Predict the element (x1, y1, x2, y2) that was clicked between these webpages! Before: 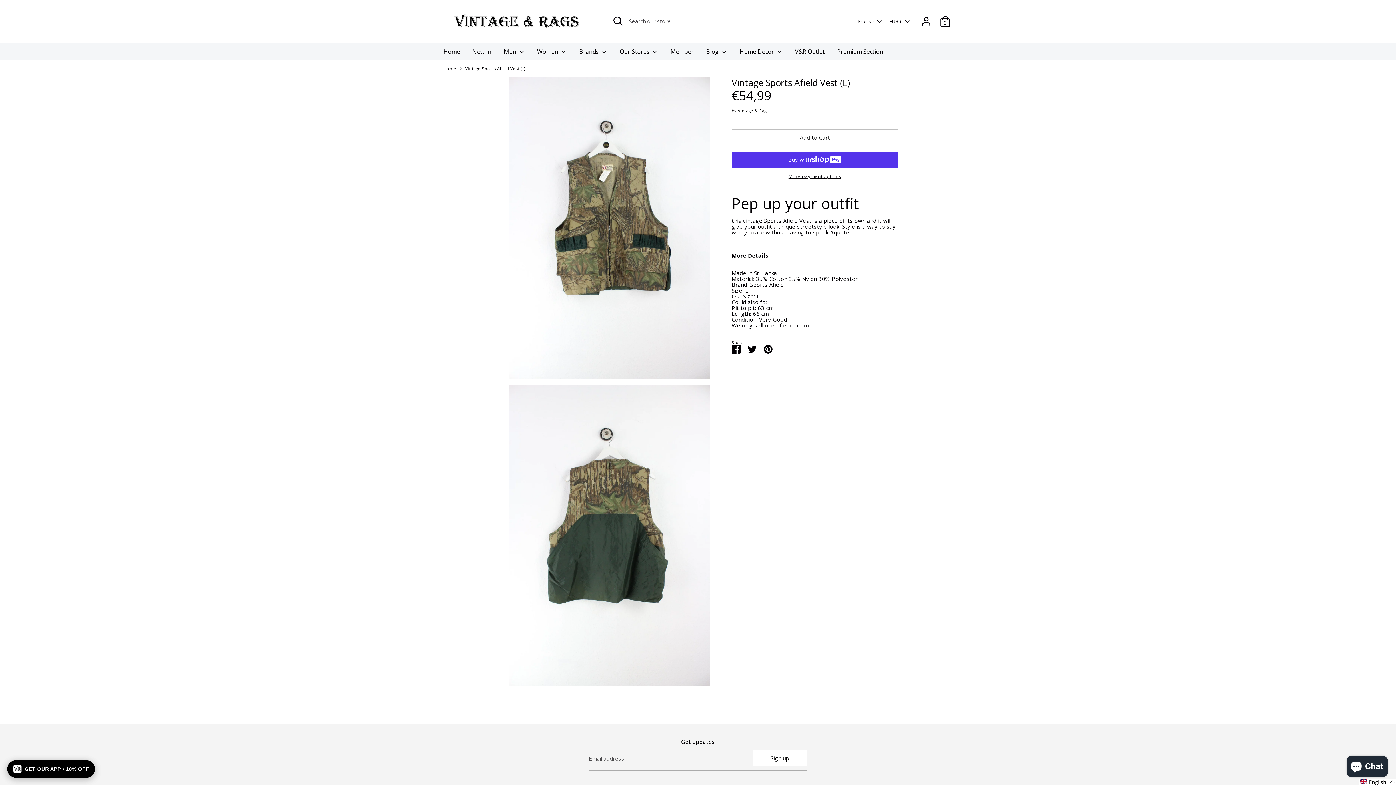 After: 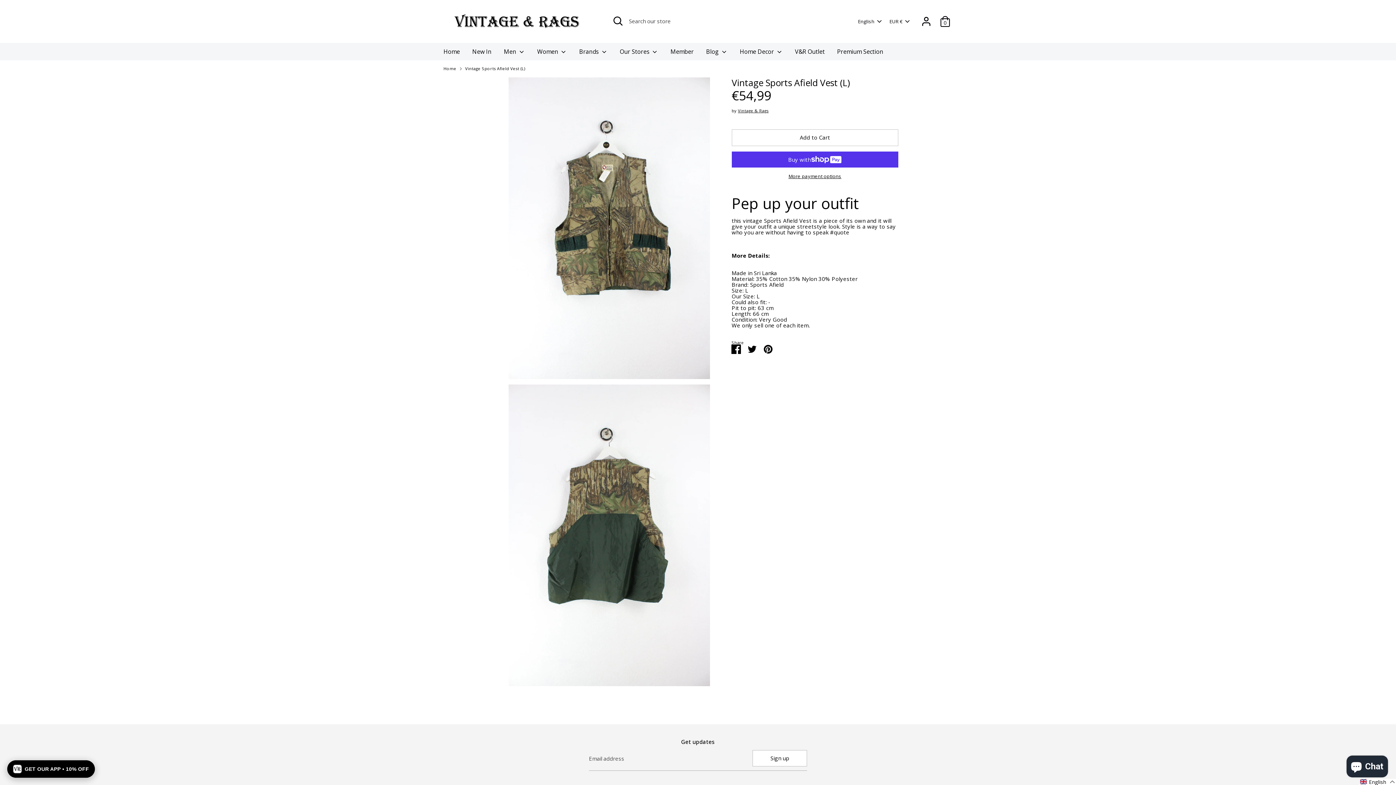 Action: bbox: (731, 345, 740, 351) label: Share on Facebook